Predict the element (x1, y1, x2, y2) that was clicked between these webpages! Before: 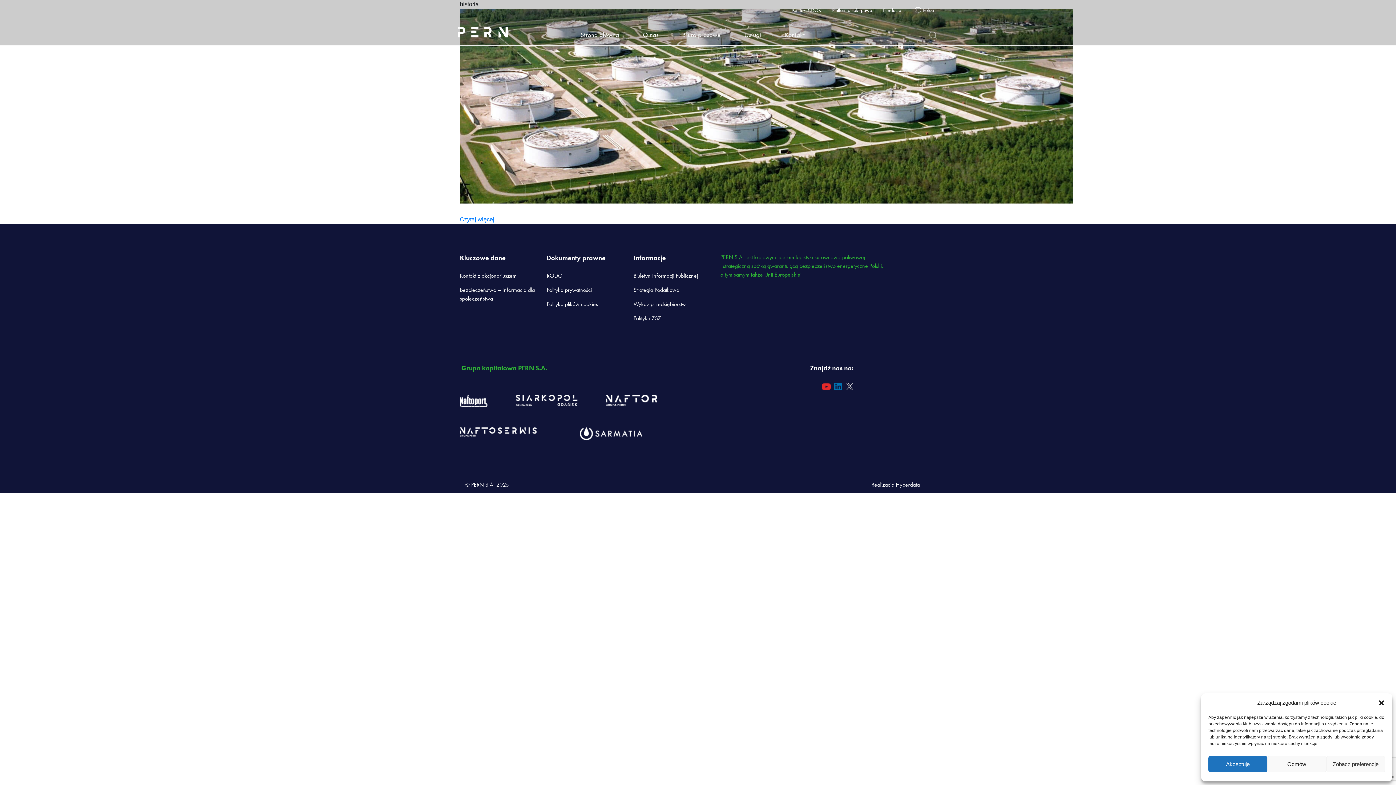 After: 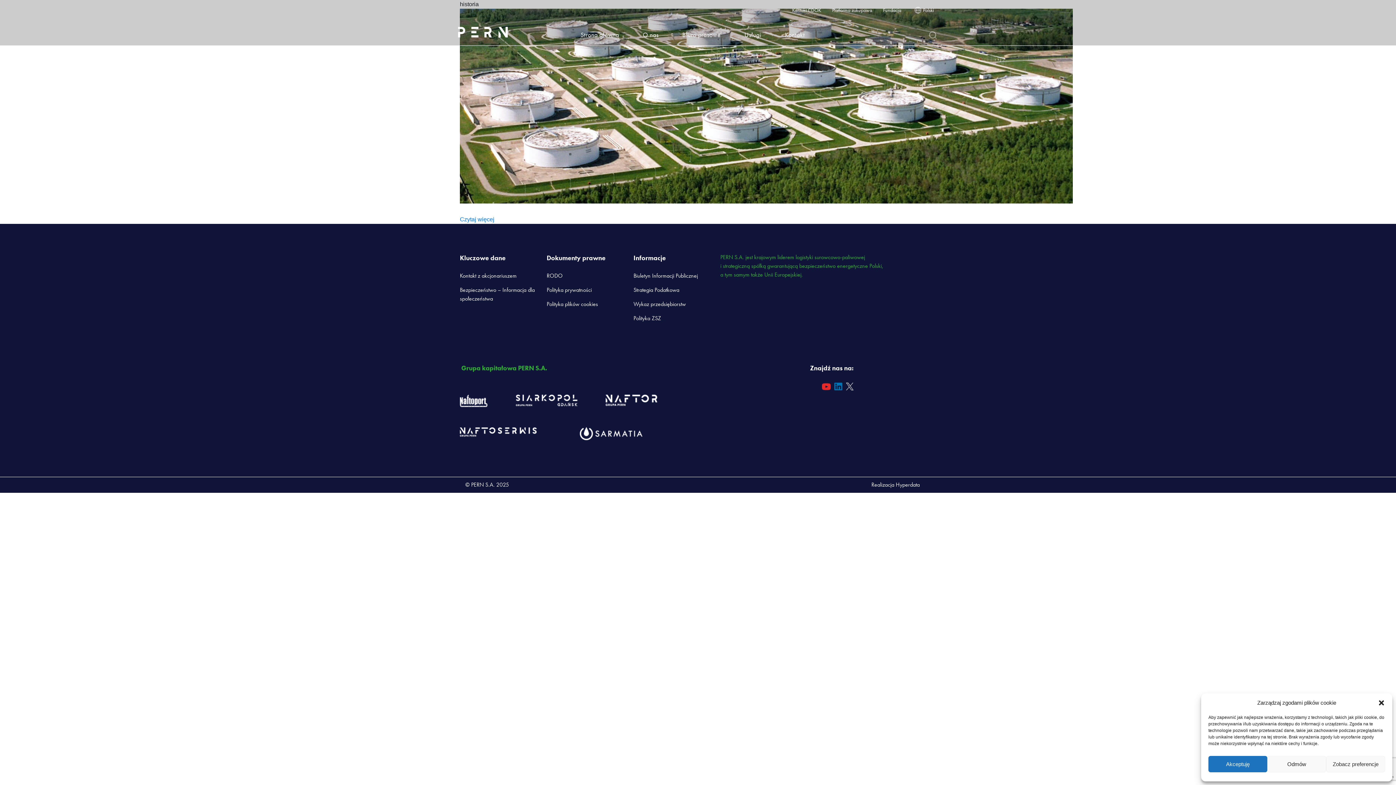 Action: bbox: (515, 396, 577, 403)